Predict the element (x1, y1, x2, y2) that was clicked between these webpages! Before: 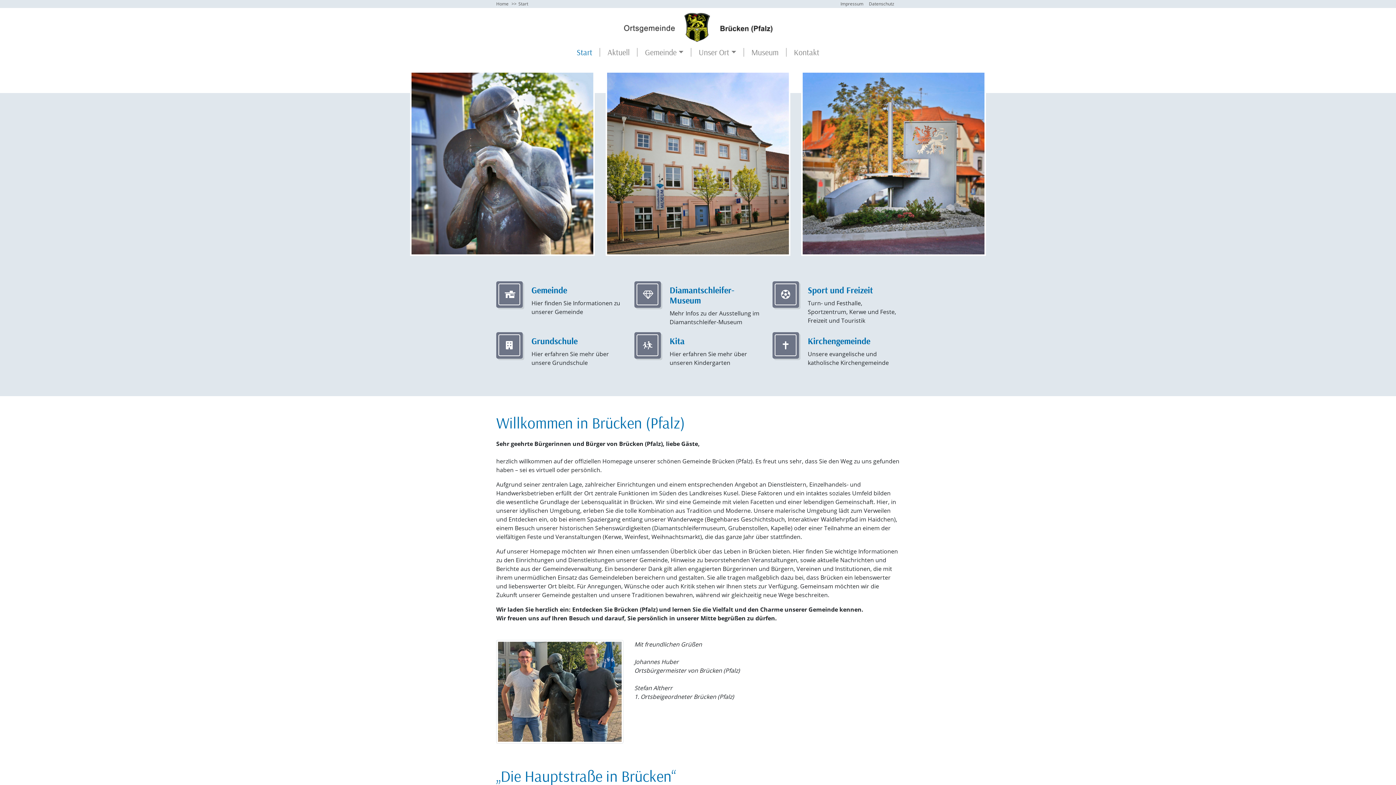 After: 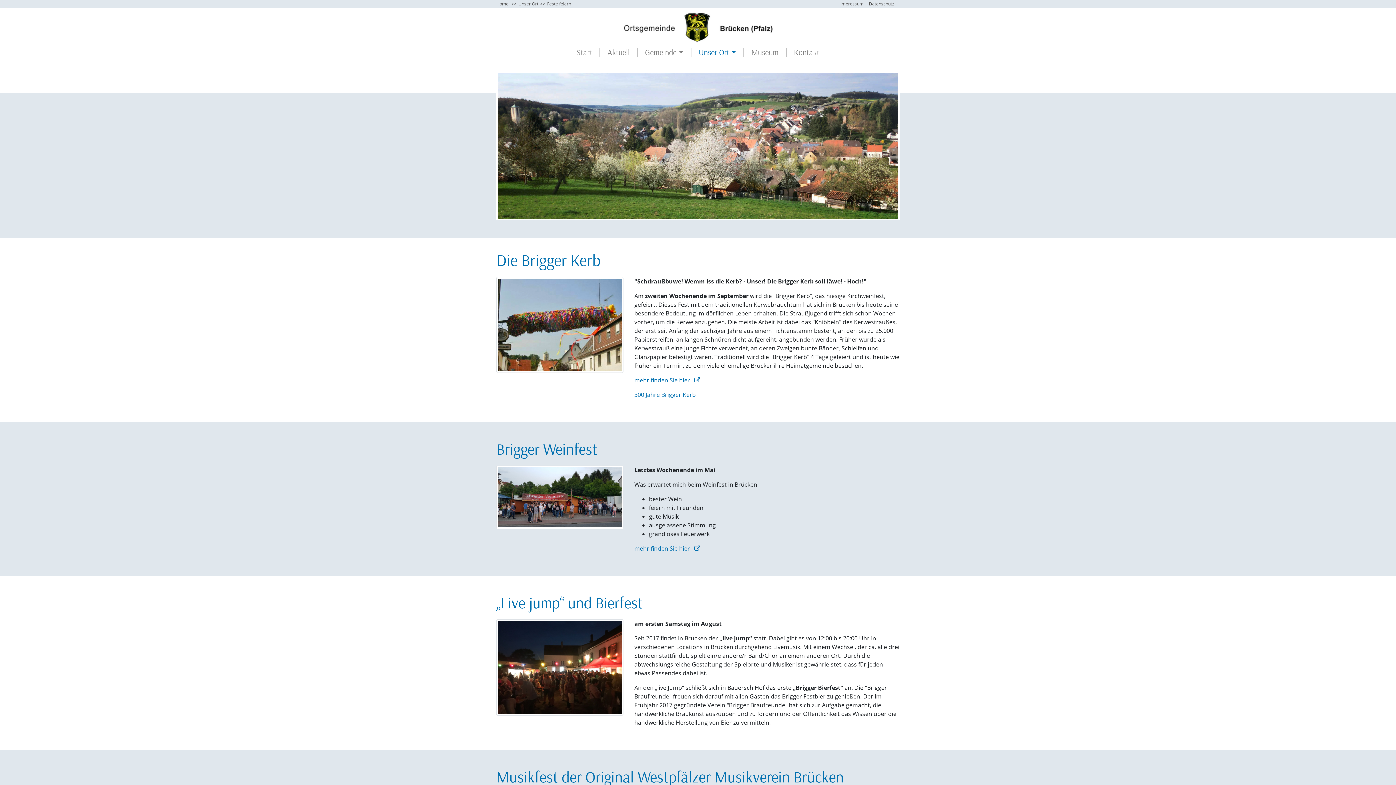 Action: label: Sport und Freizeit

Turn- und Festhalle, Sportzentrum, Kerwe und Feste, Freizeit und Touristik bbox: (772, 281, 900, 330)